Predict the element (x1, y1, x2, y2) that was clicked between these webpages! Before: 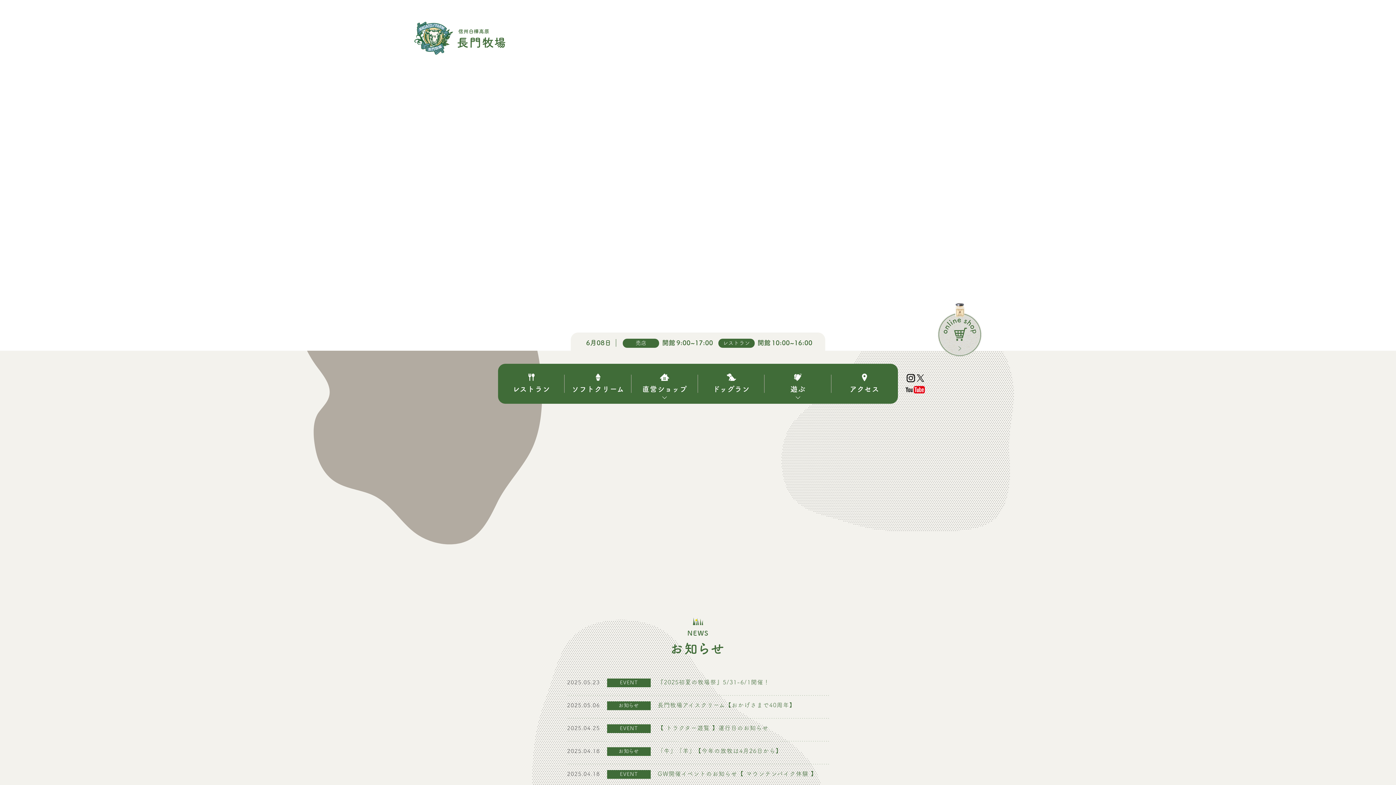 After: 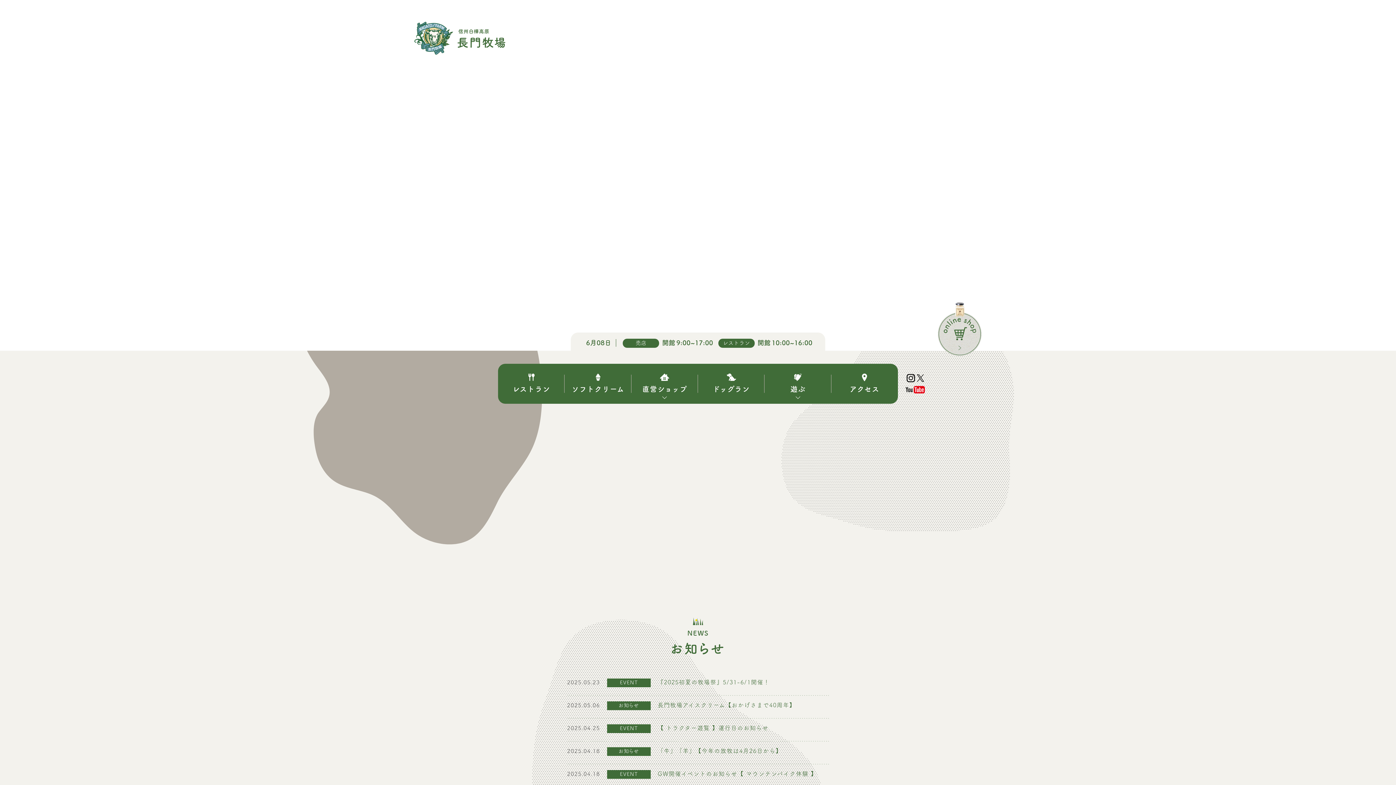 Action: bbox: (934, 416, 1392, 579)